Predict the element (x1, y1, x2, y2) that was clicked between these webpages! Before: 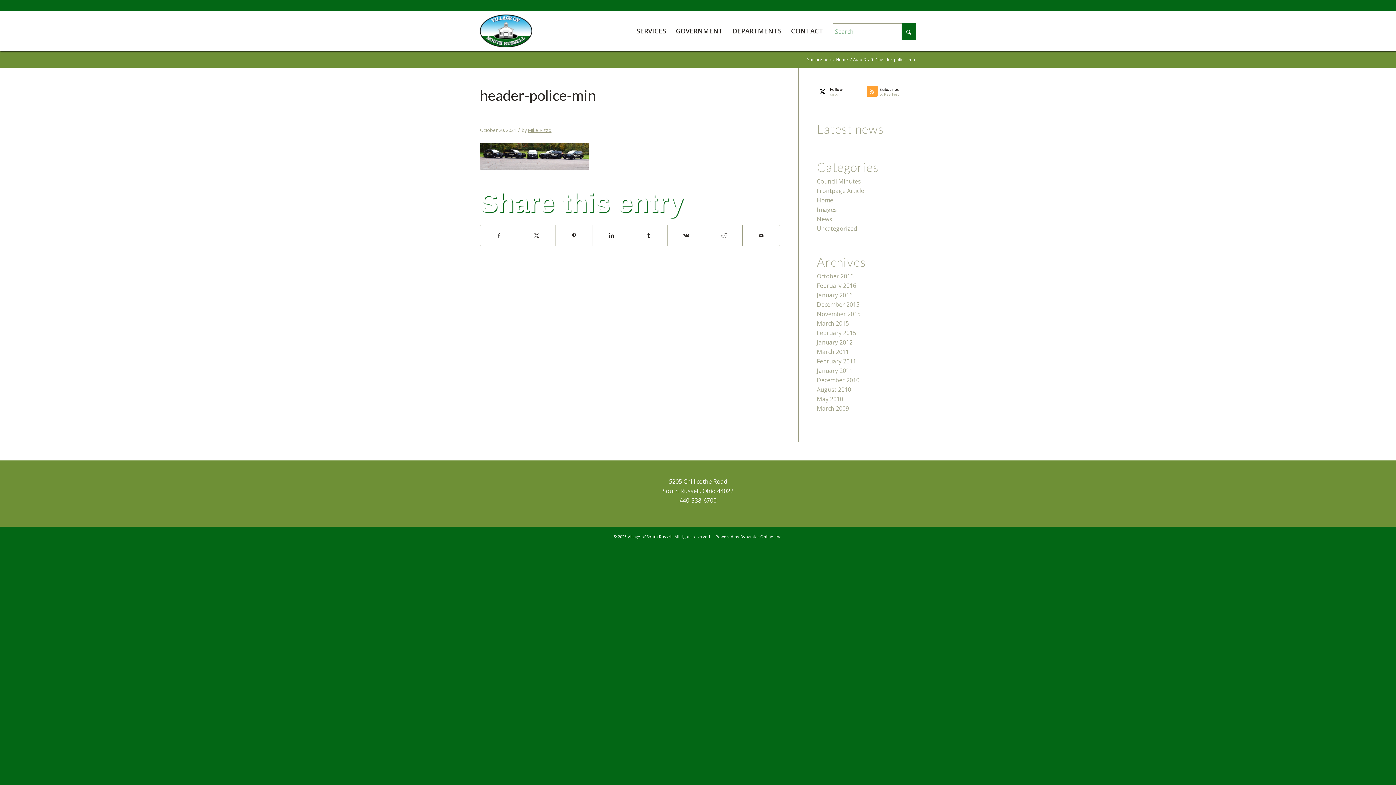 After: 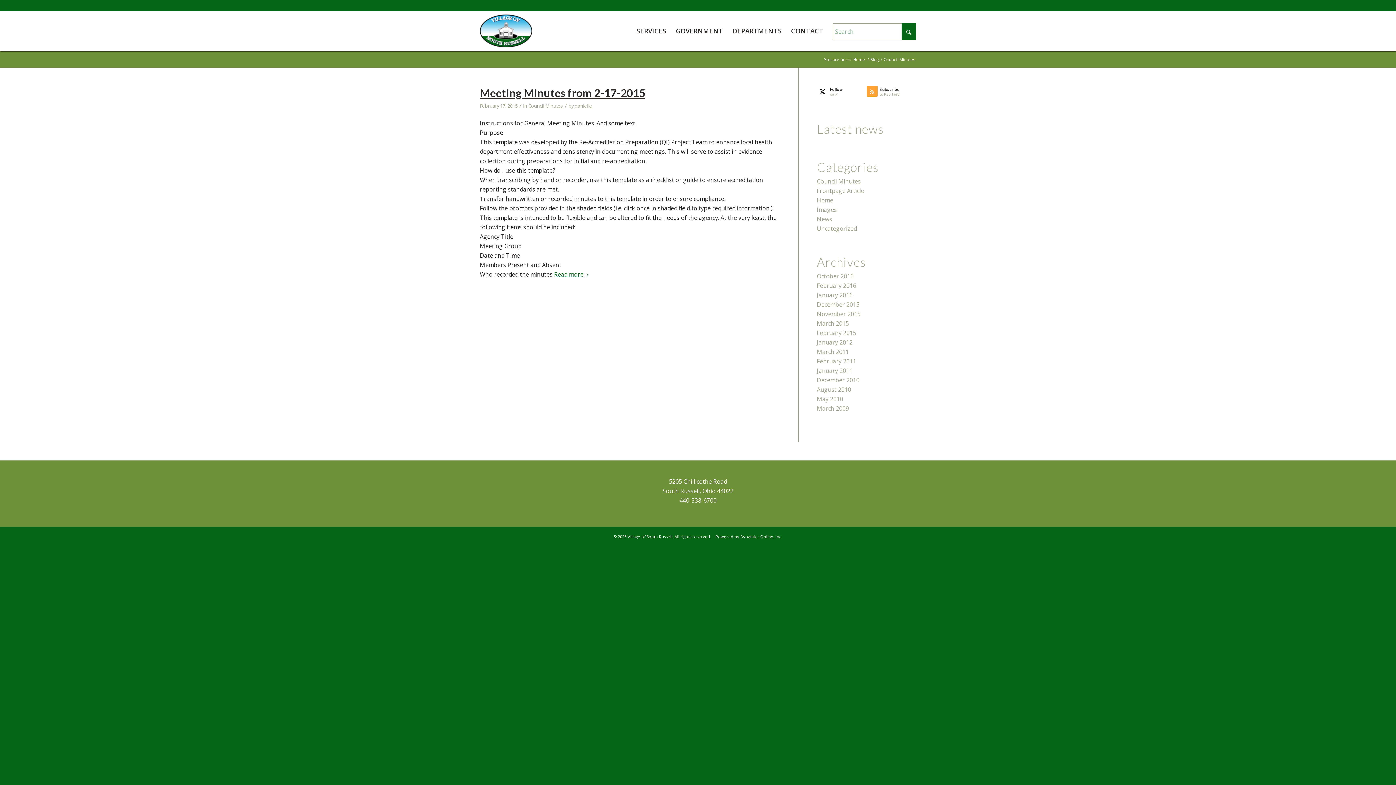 Action: bbox: (817, 177, 861, 185) label: Council Minutes